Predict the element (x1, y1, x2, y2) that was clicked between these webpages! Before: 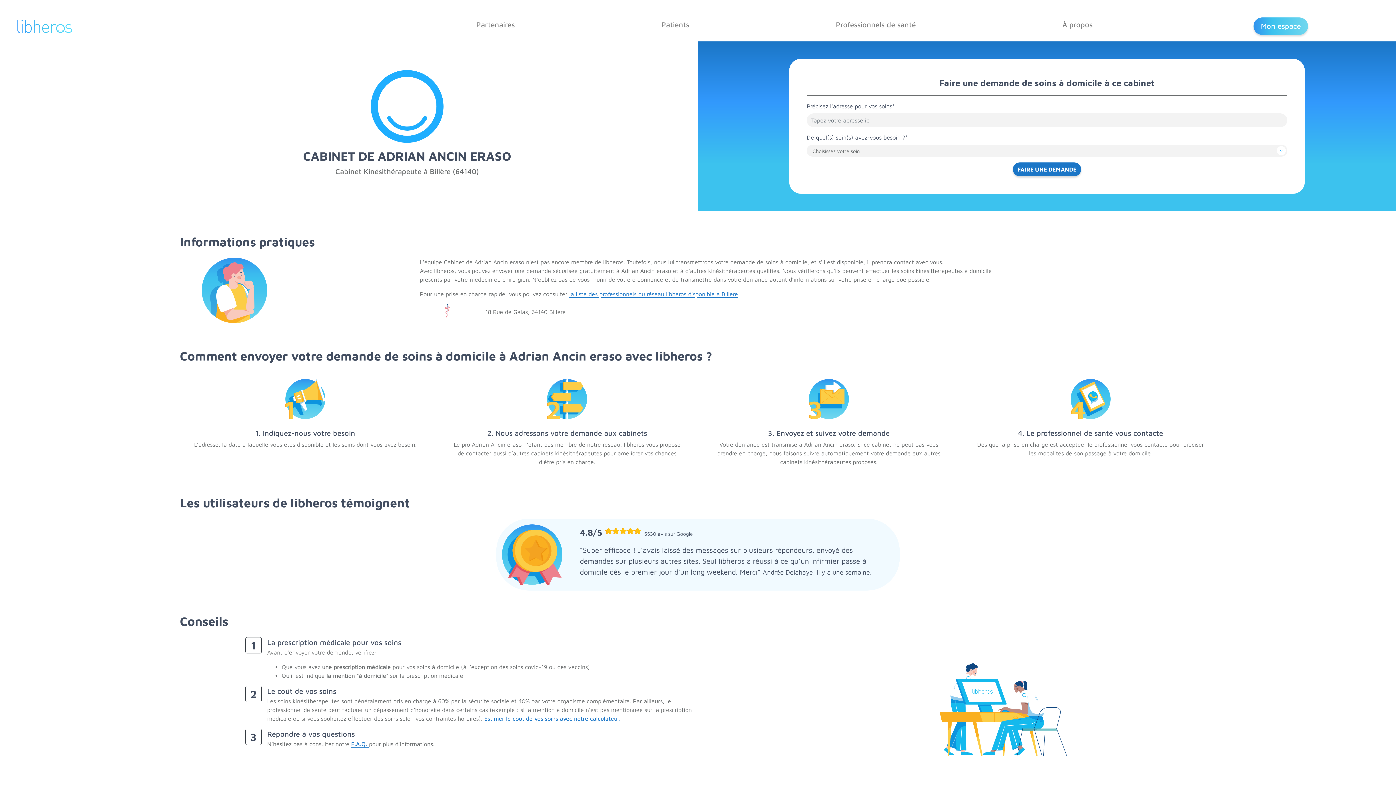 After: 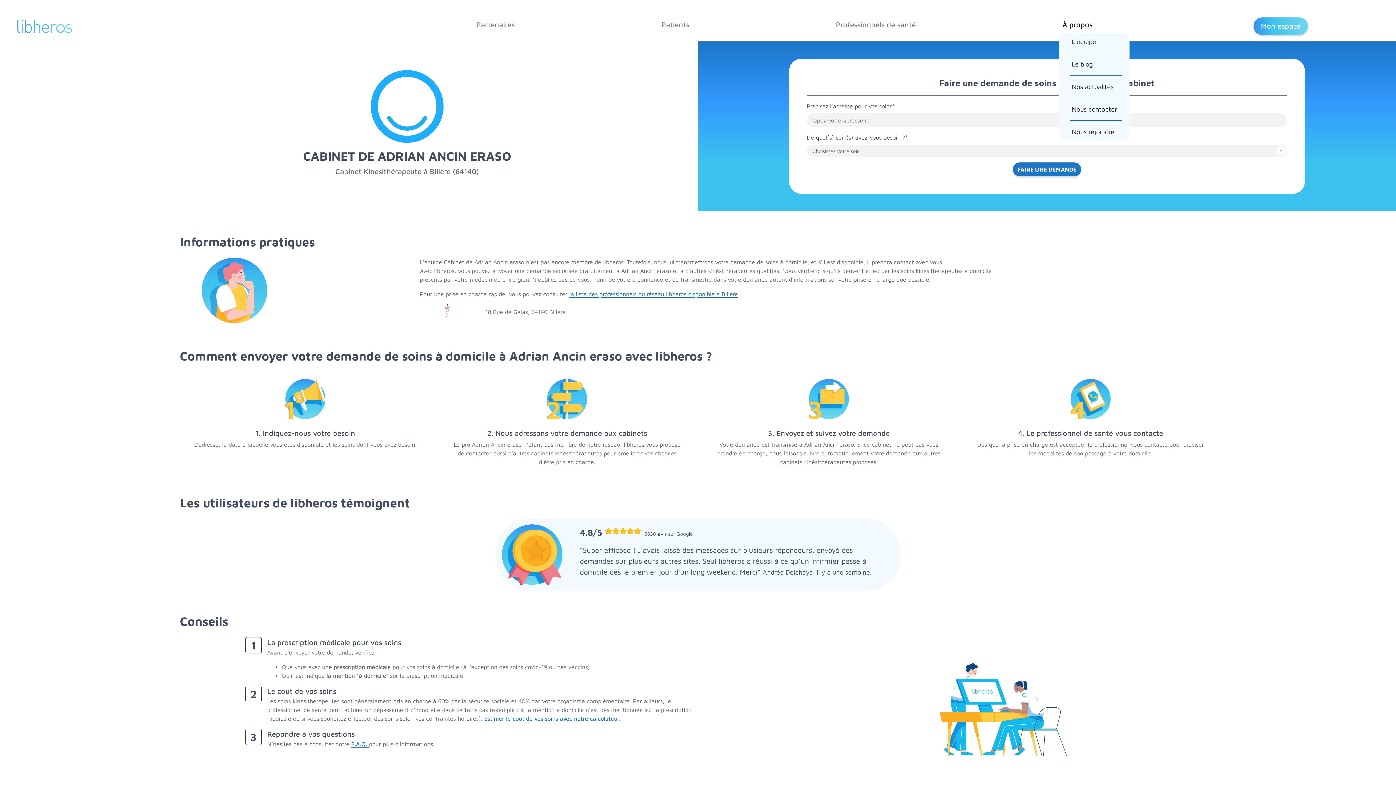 Action: label: À propos bbox: (1059, 17, 1095, 32)